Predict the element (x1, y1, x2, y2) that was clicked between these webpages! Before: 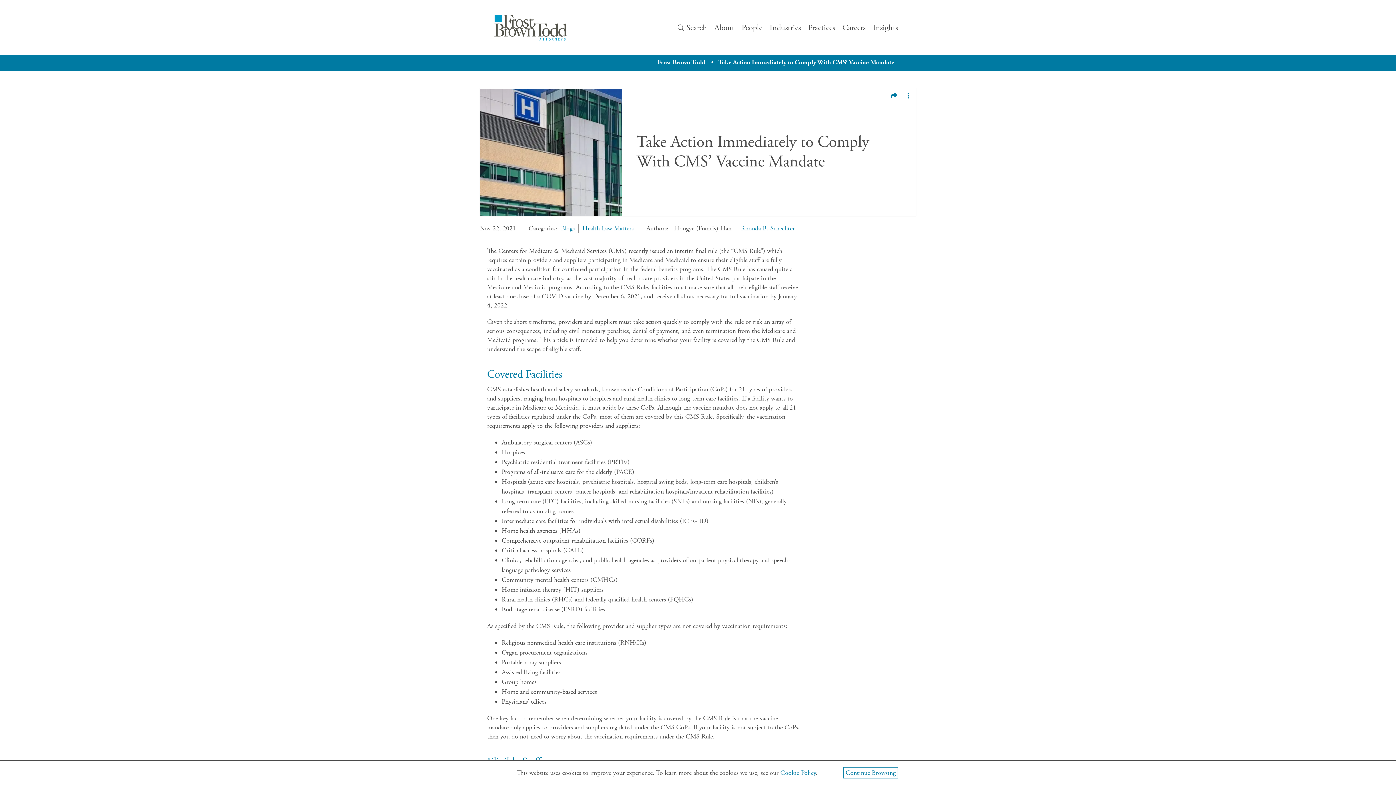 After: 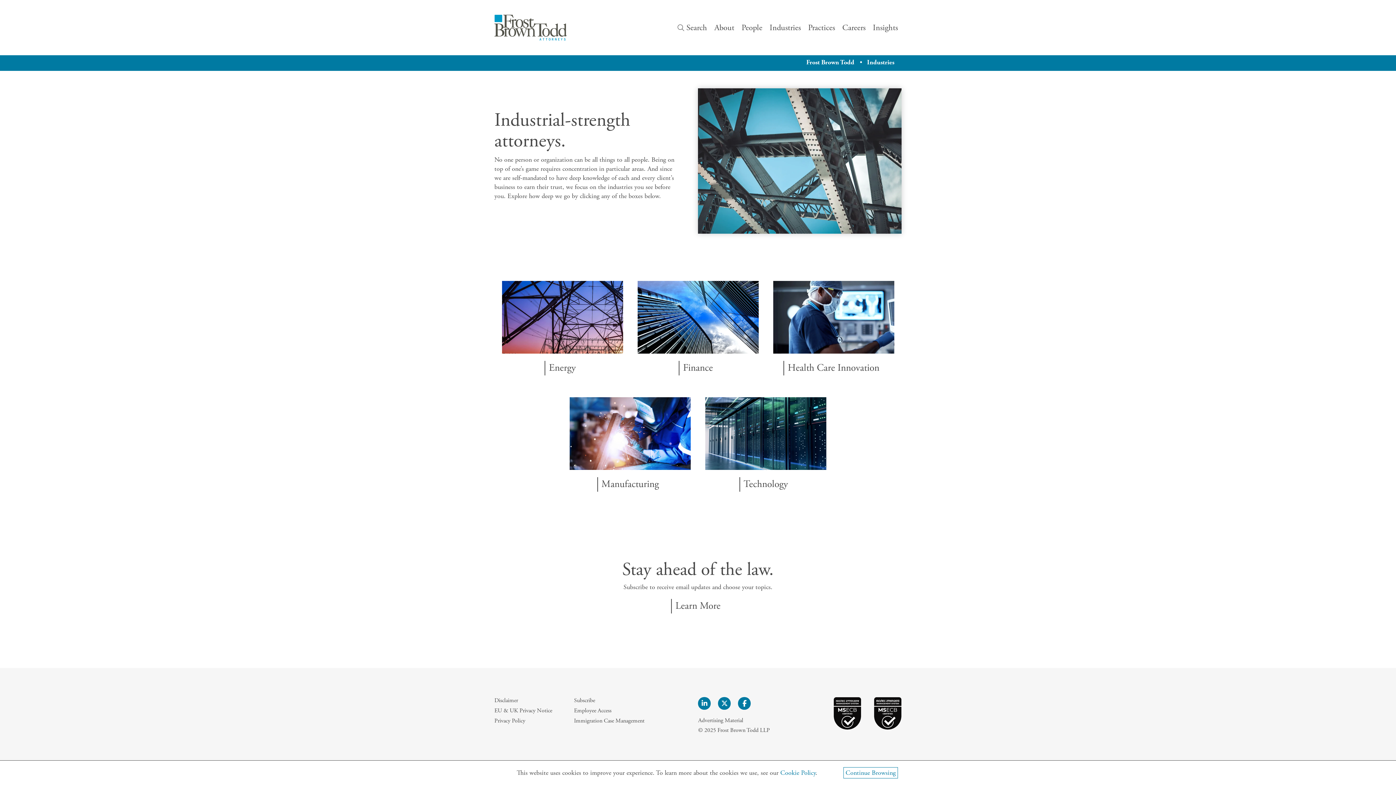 Action: bbox: (769, 21, 801, 33) label: Industries